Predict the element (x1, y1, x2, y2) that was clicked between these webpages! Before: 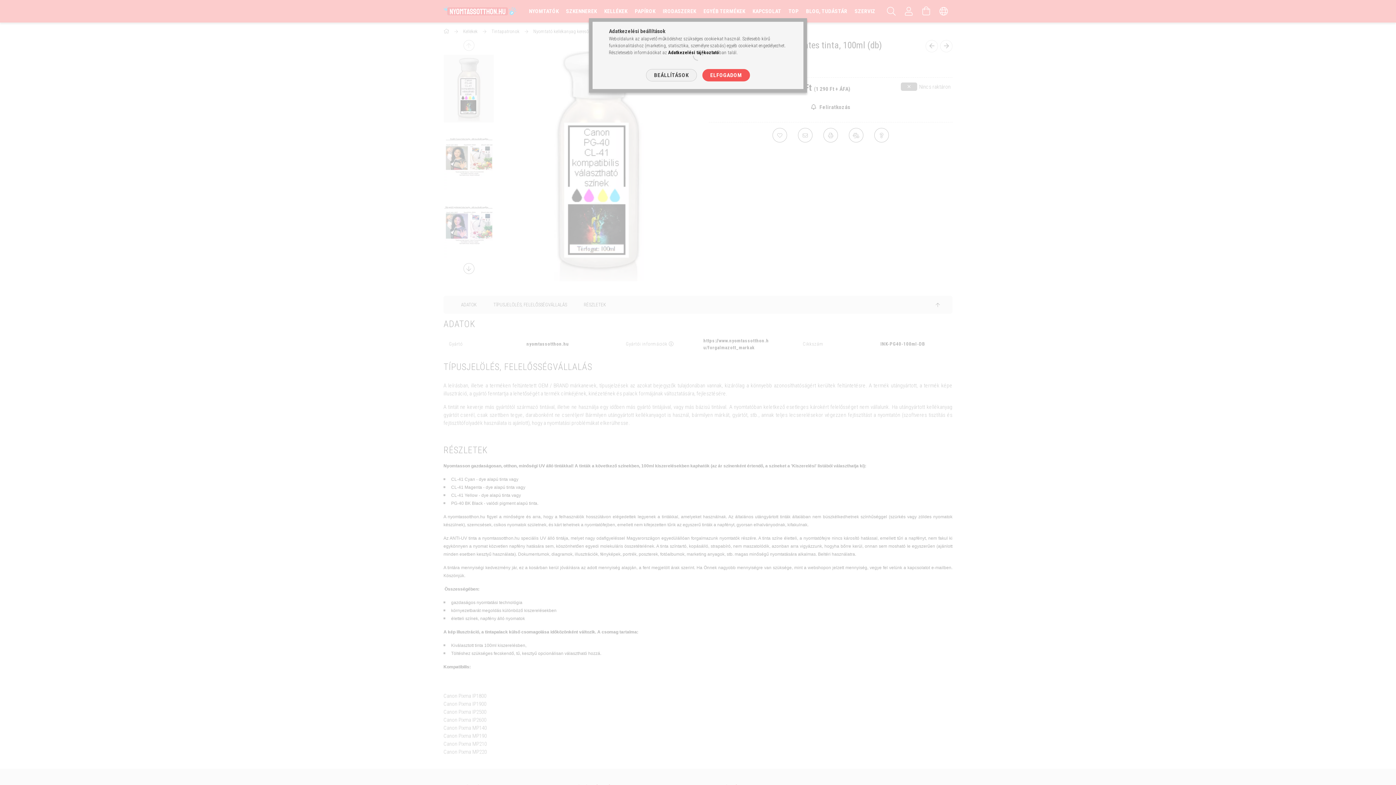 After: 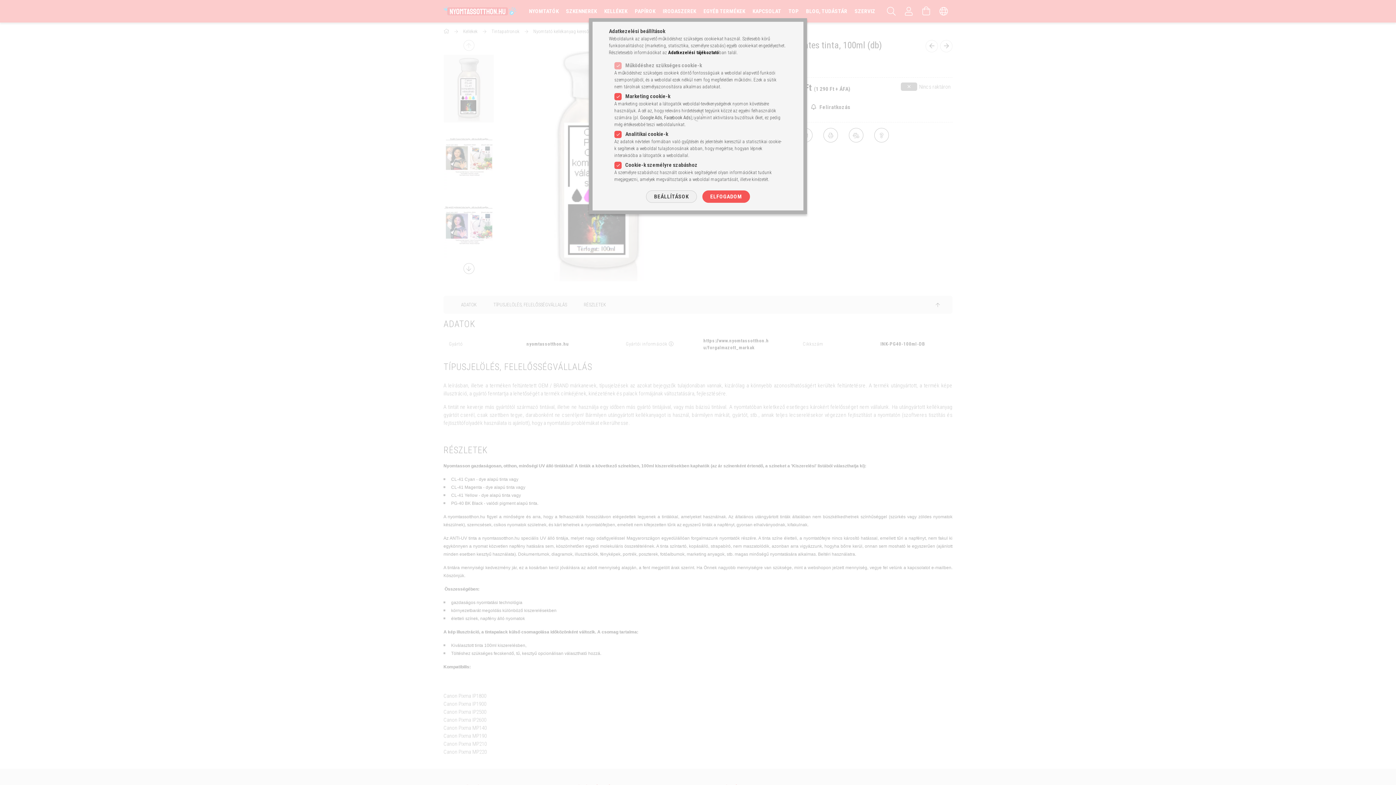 Action: label: BEÁLLÍTÁSOK bbox: (646, 69, 696, 81)